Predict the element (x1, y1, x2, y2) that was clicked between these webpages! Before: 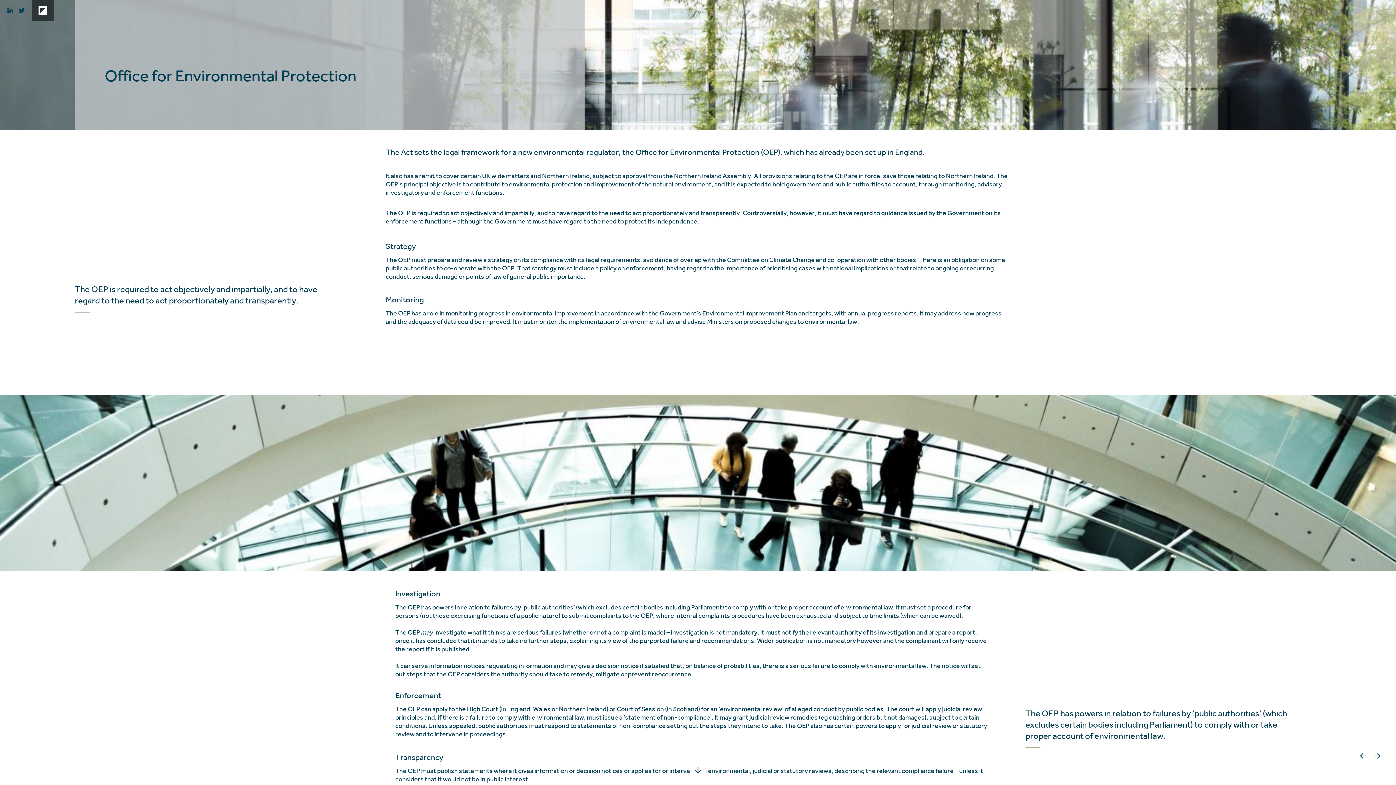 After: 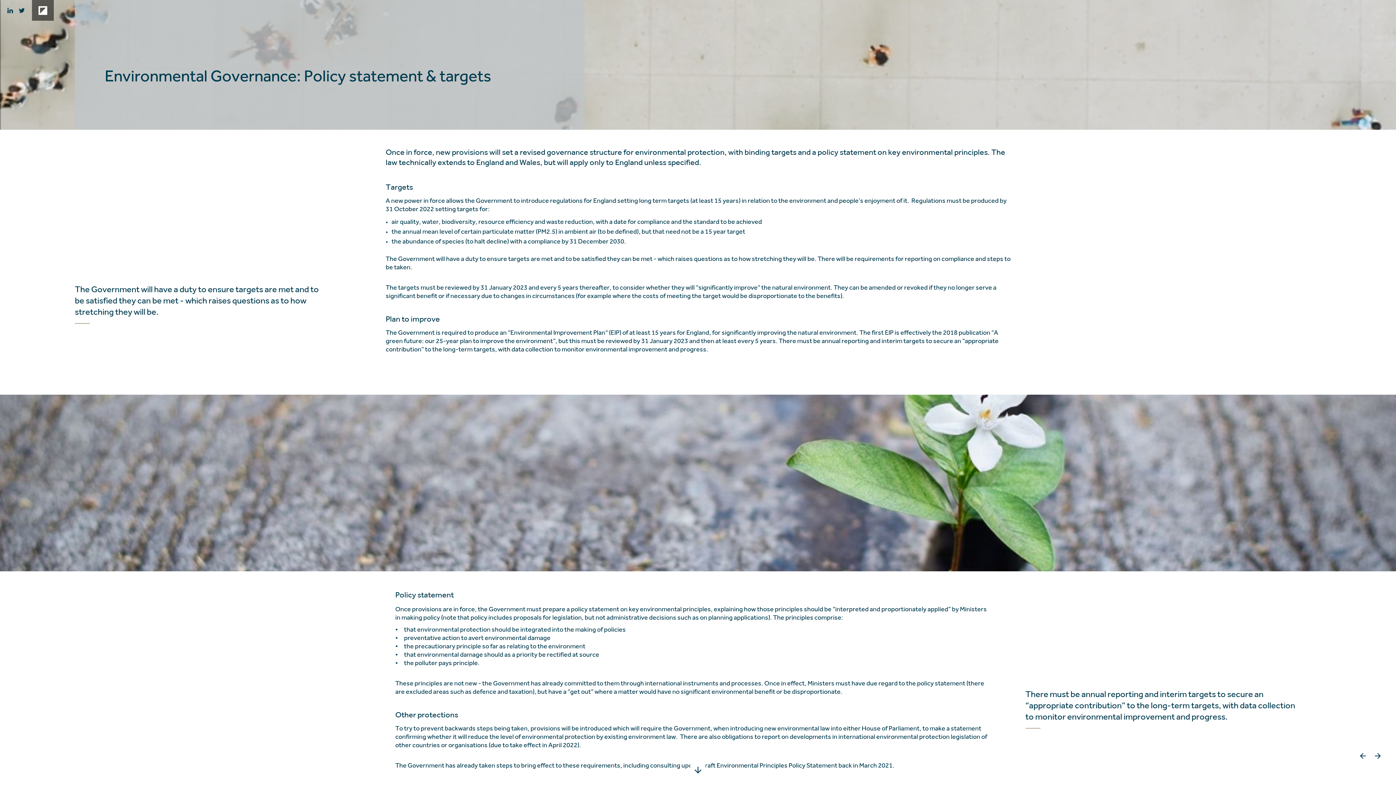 Action: label: Previous page bbox: (1355, 748, 1370, 763)